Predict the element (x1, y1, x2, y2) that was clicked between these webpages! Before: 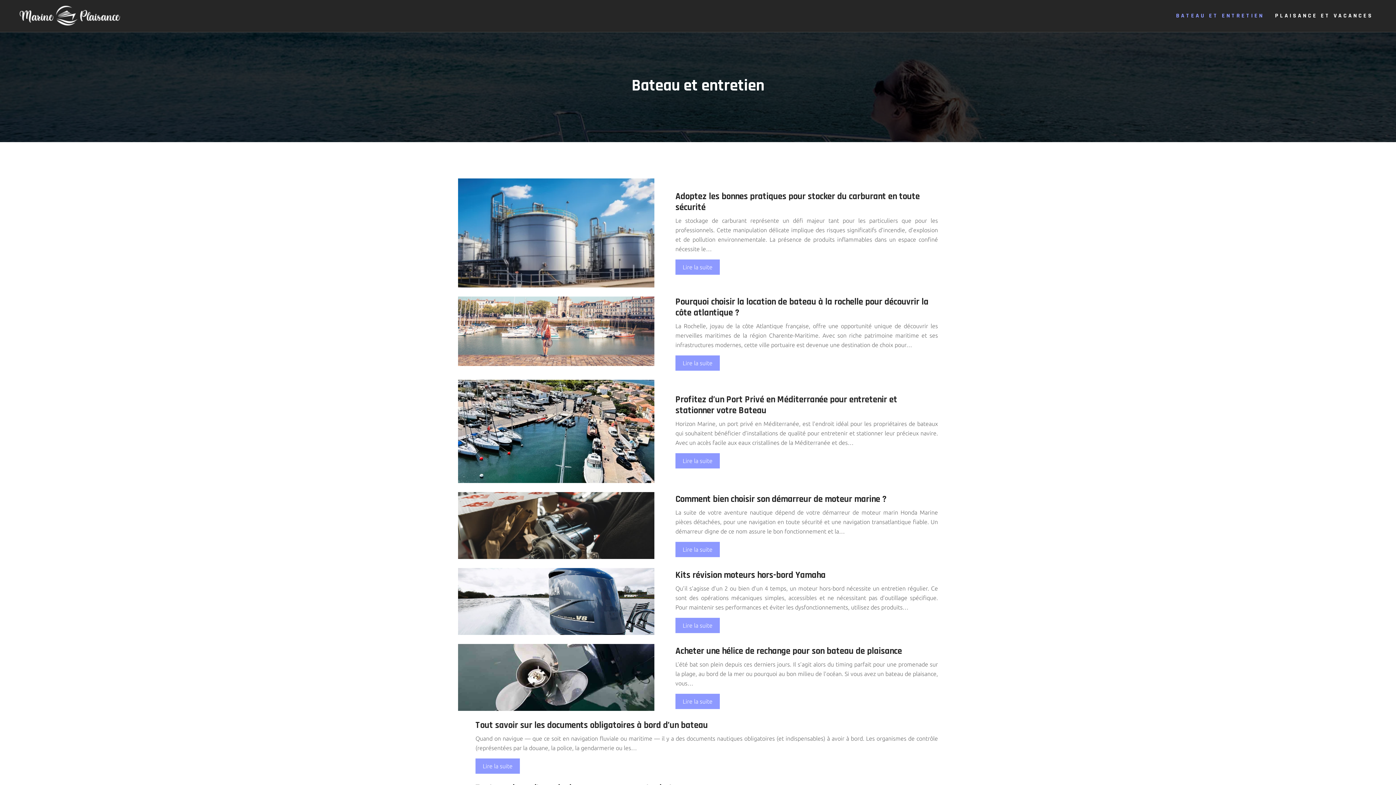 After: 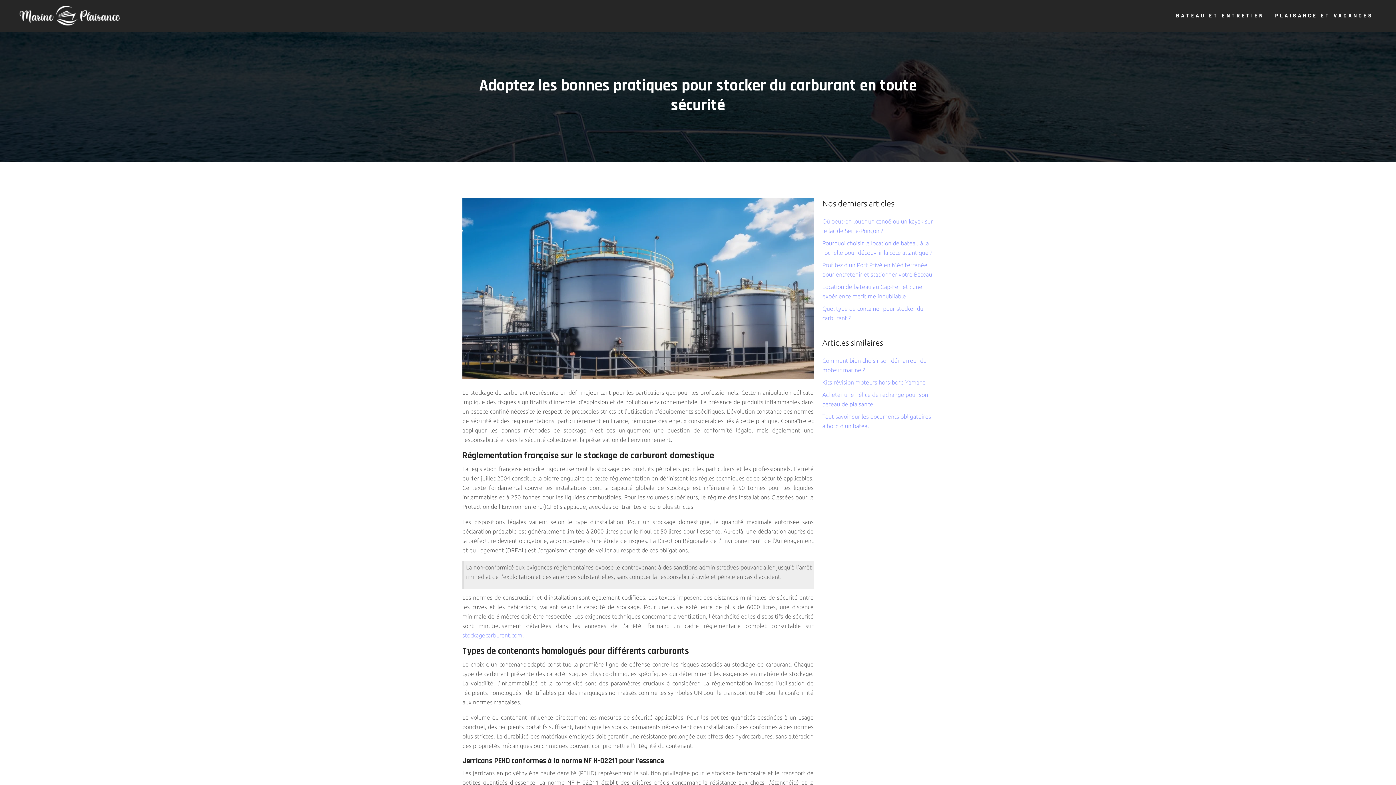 Action: label: Lire la suite bbox: (675, 259, 720, 274)